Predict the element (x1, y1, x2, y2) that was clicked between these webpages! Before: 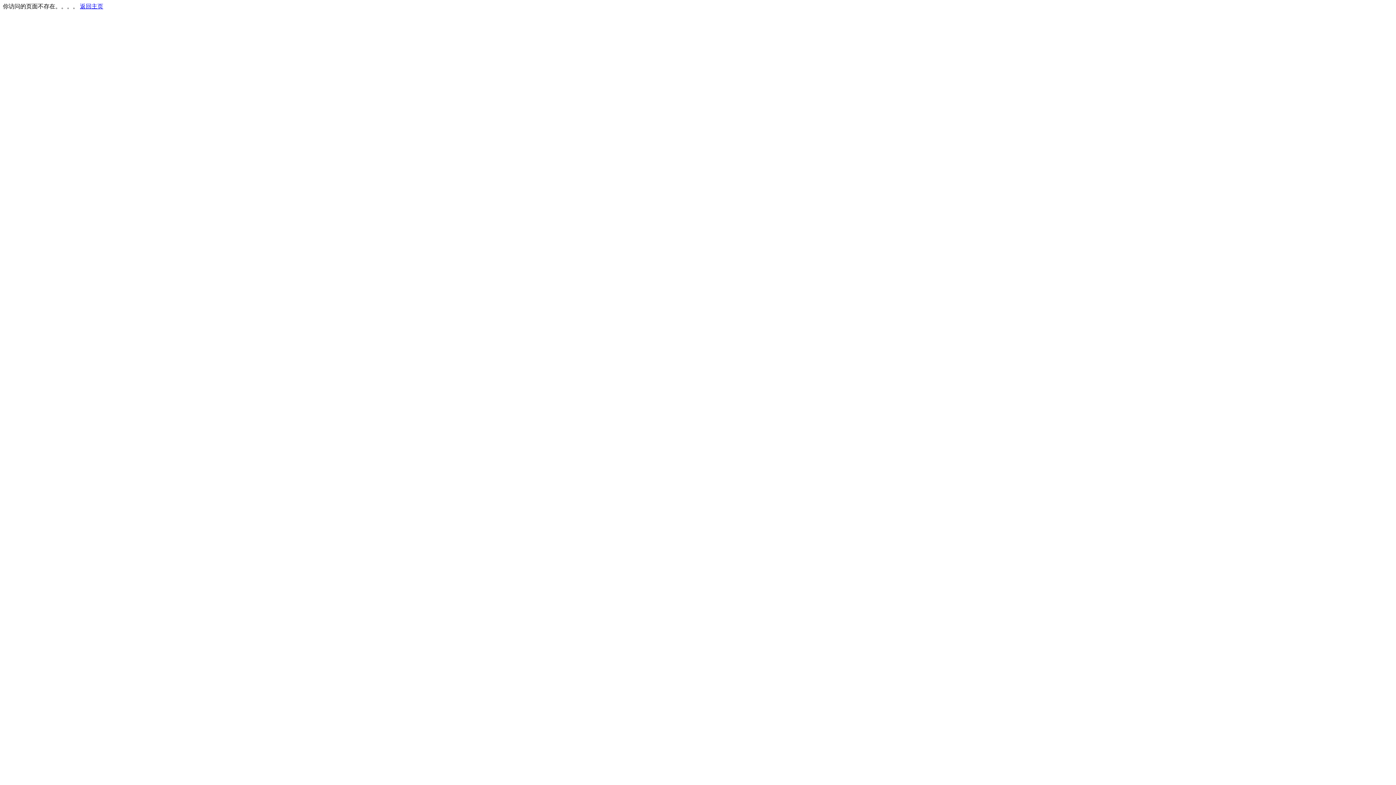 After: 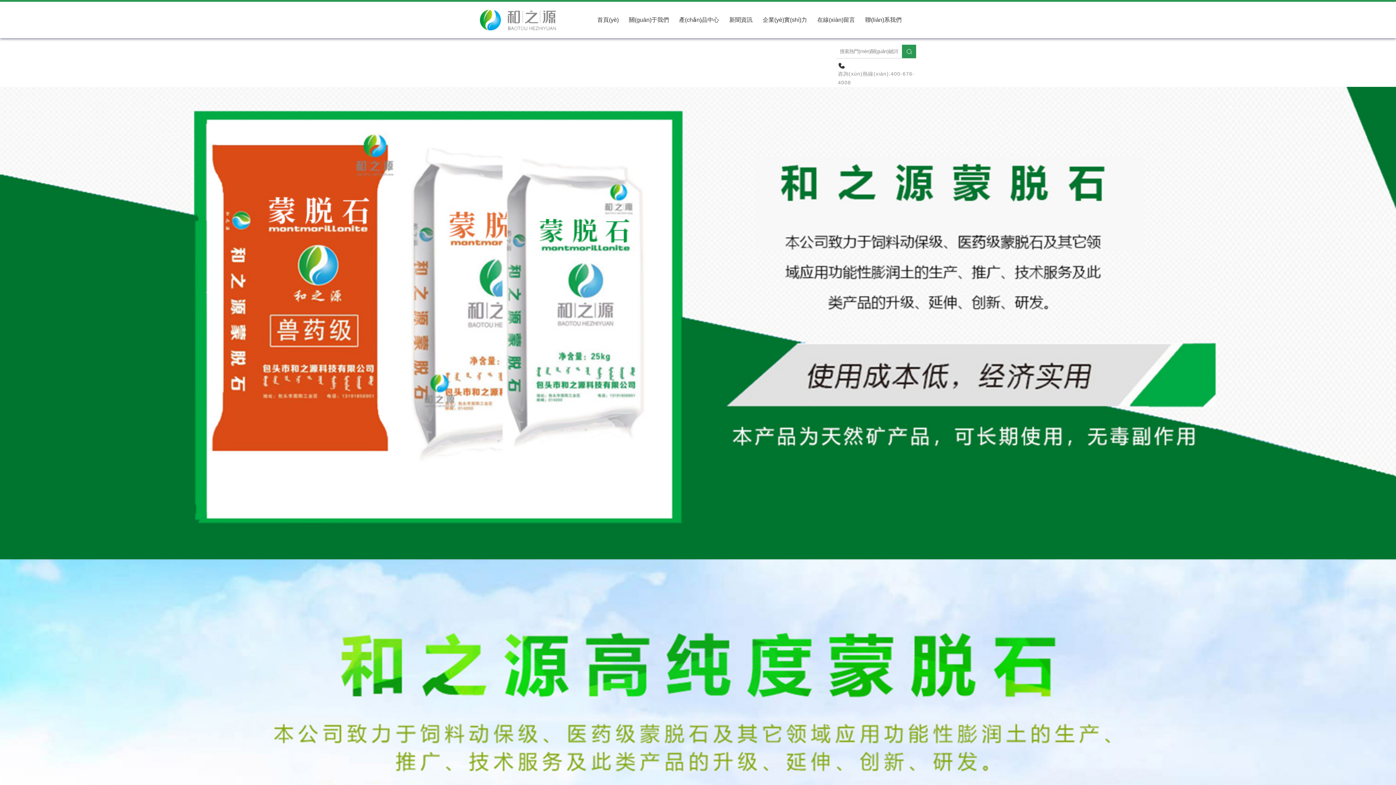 Action: bbox: (80, 3, 103, 9) label: 返回主页